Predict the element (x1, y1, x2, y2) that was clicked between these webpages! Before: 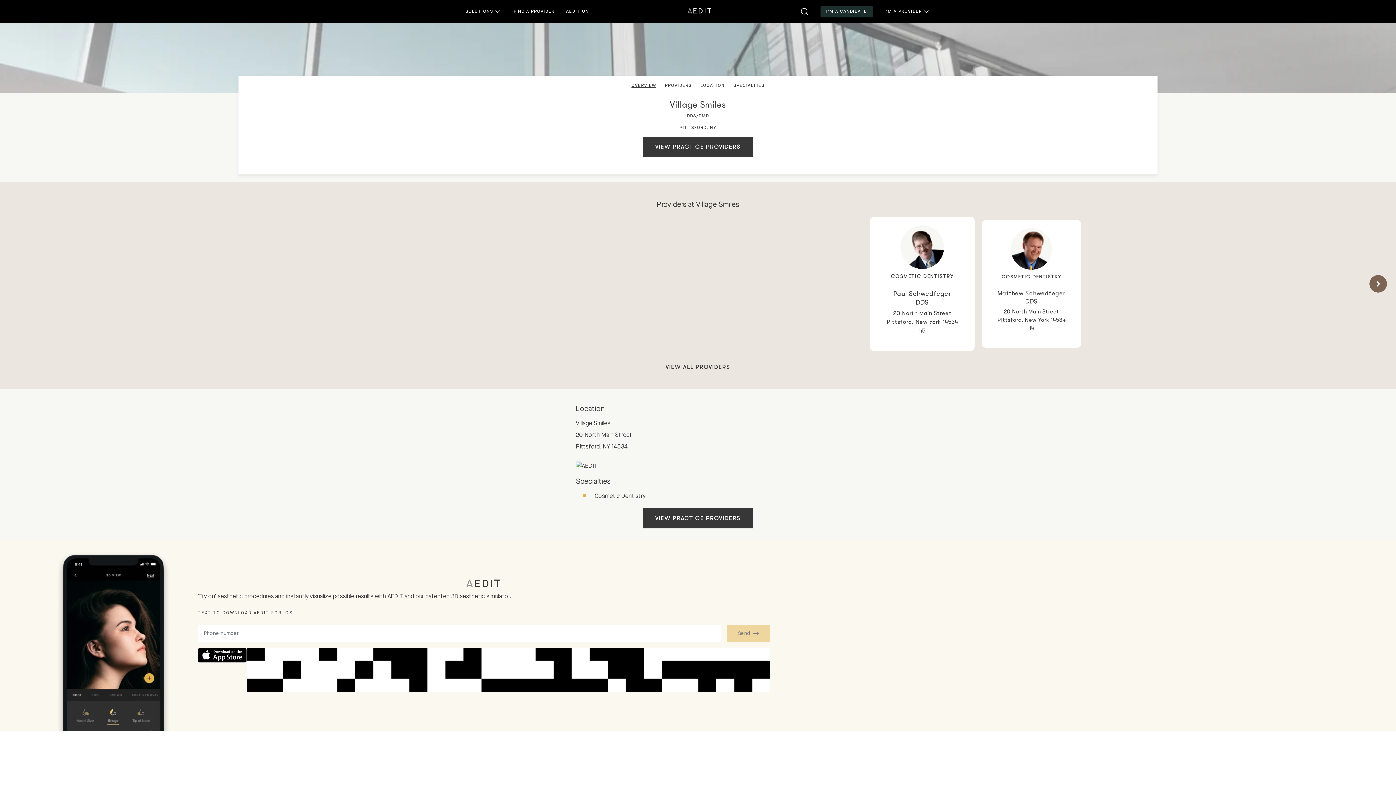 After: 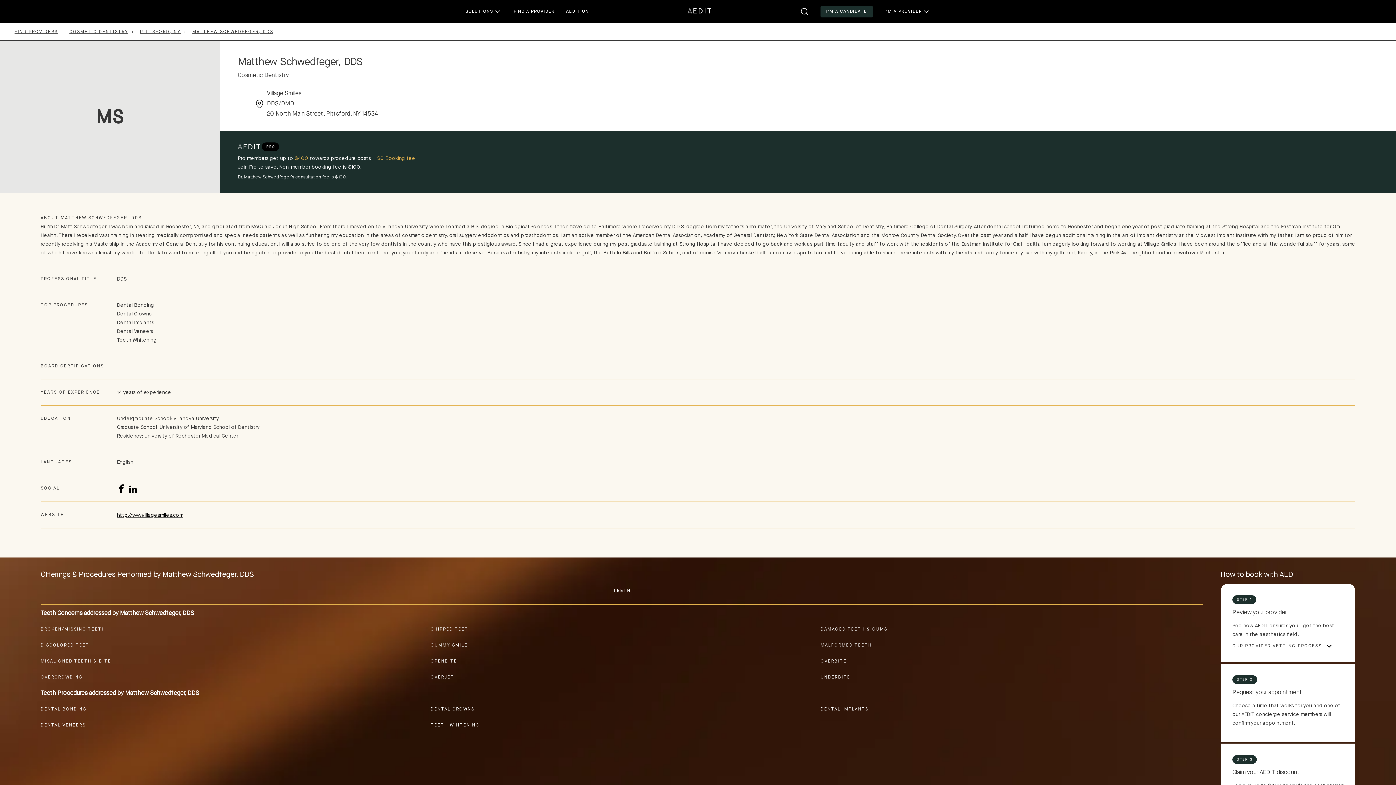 Action: label: COSMETIC DENTISTRY
Matthew Schwedfeger
DDS

20 North Main Street
Pittsford, New York 14534

14 bbox: (982, 220, 1081, 347)